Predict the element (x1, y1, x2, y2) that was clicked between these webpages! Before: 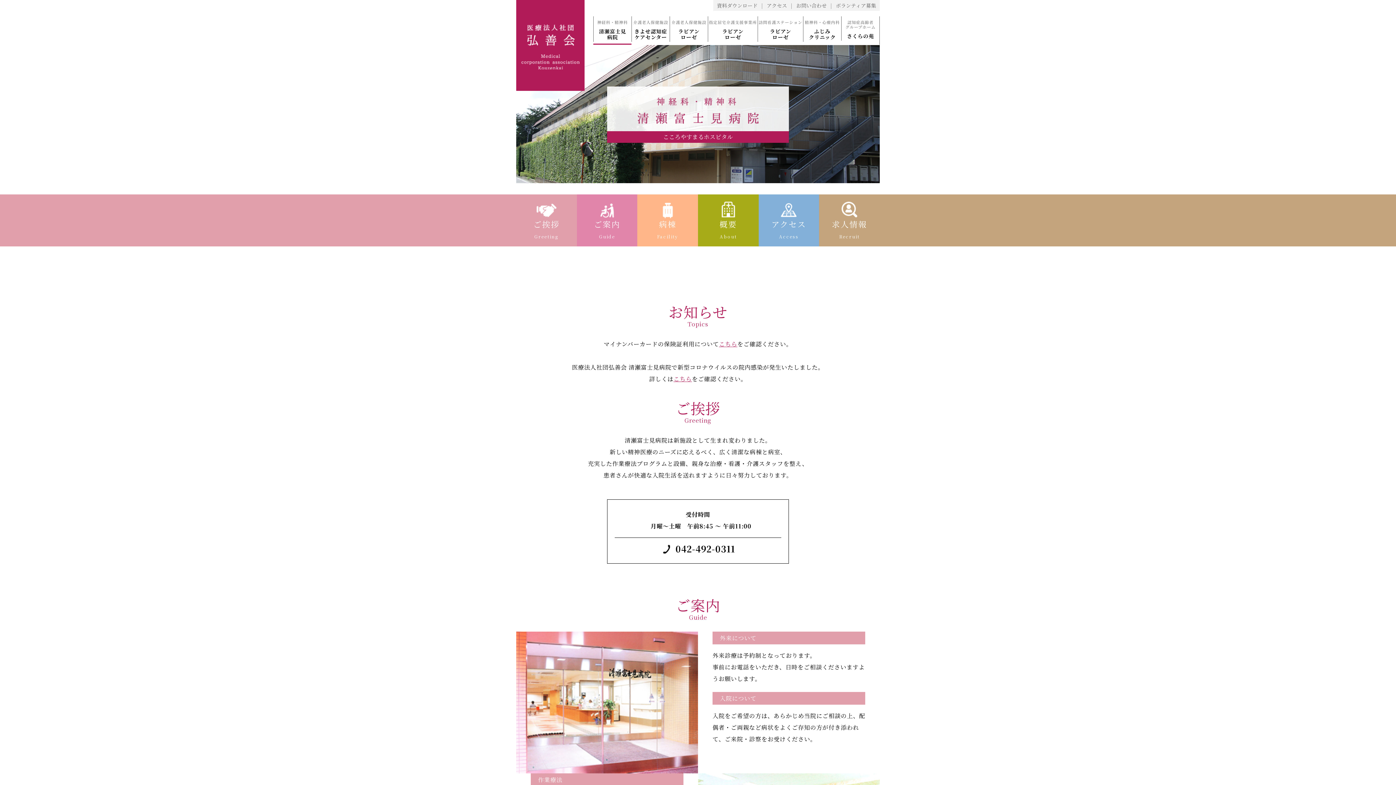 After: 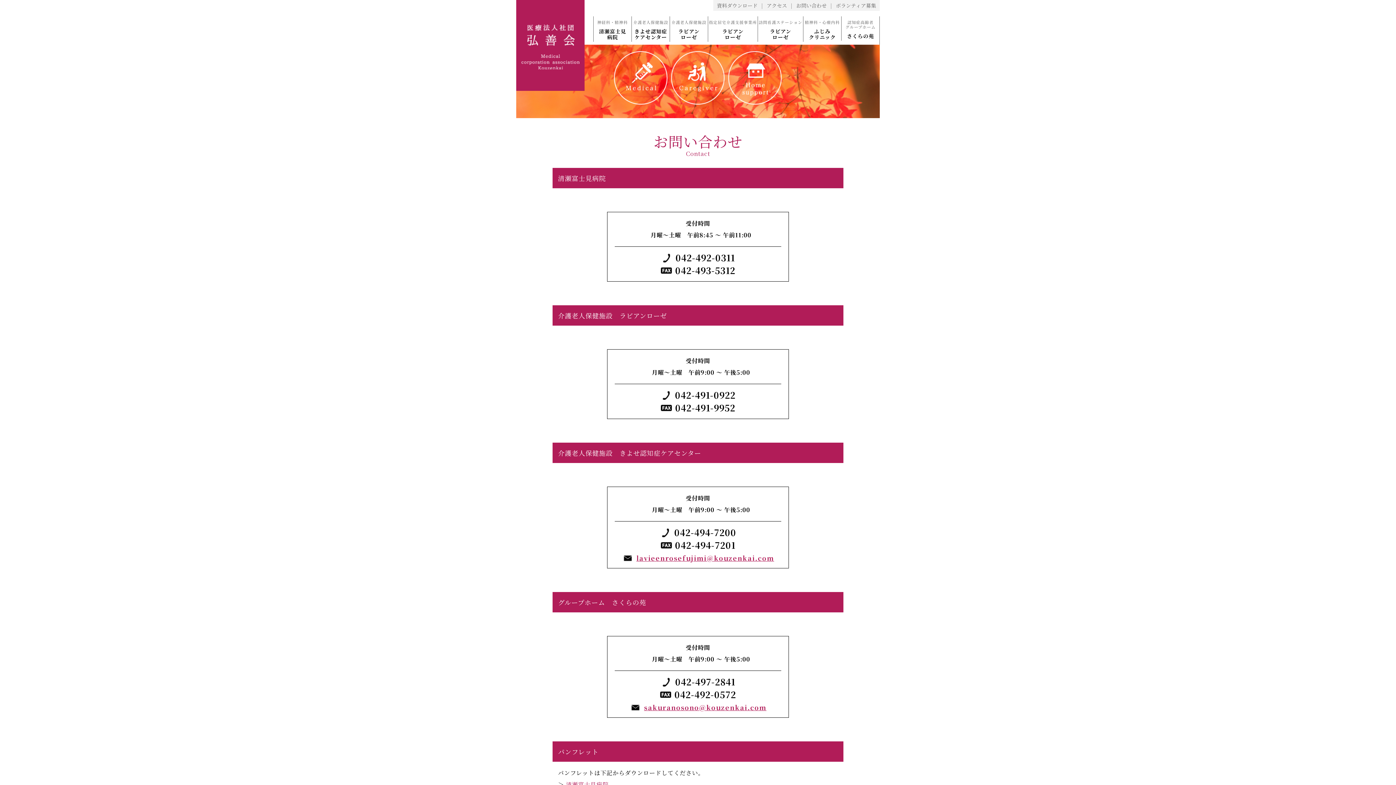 Action: label: お問い合わせ bbox: (792, 1, 830, 9)